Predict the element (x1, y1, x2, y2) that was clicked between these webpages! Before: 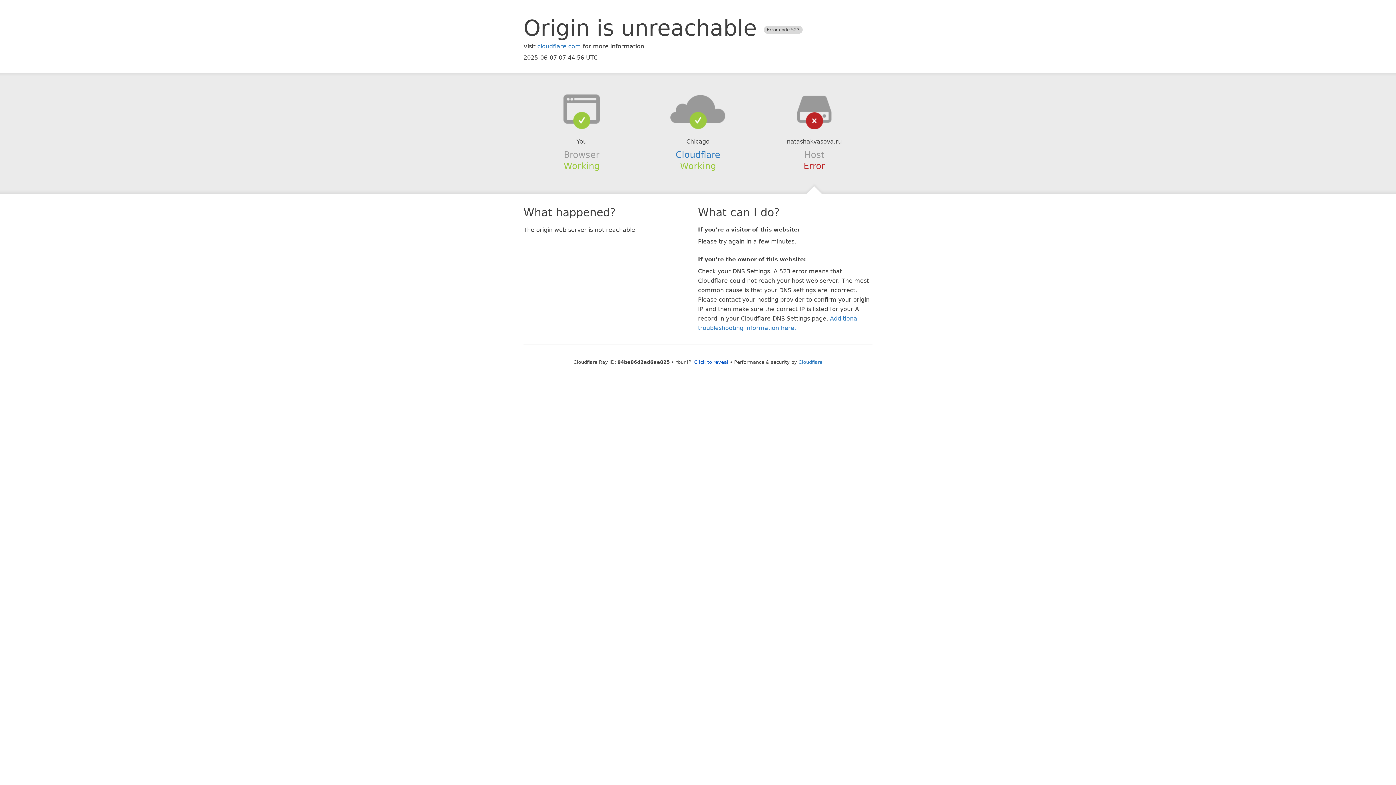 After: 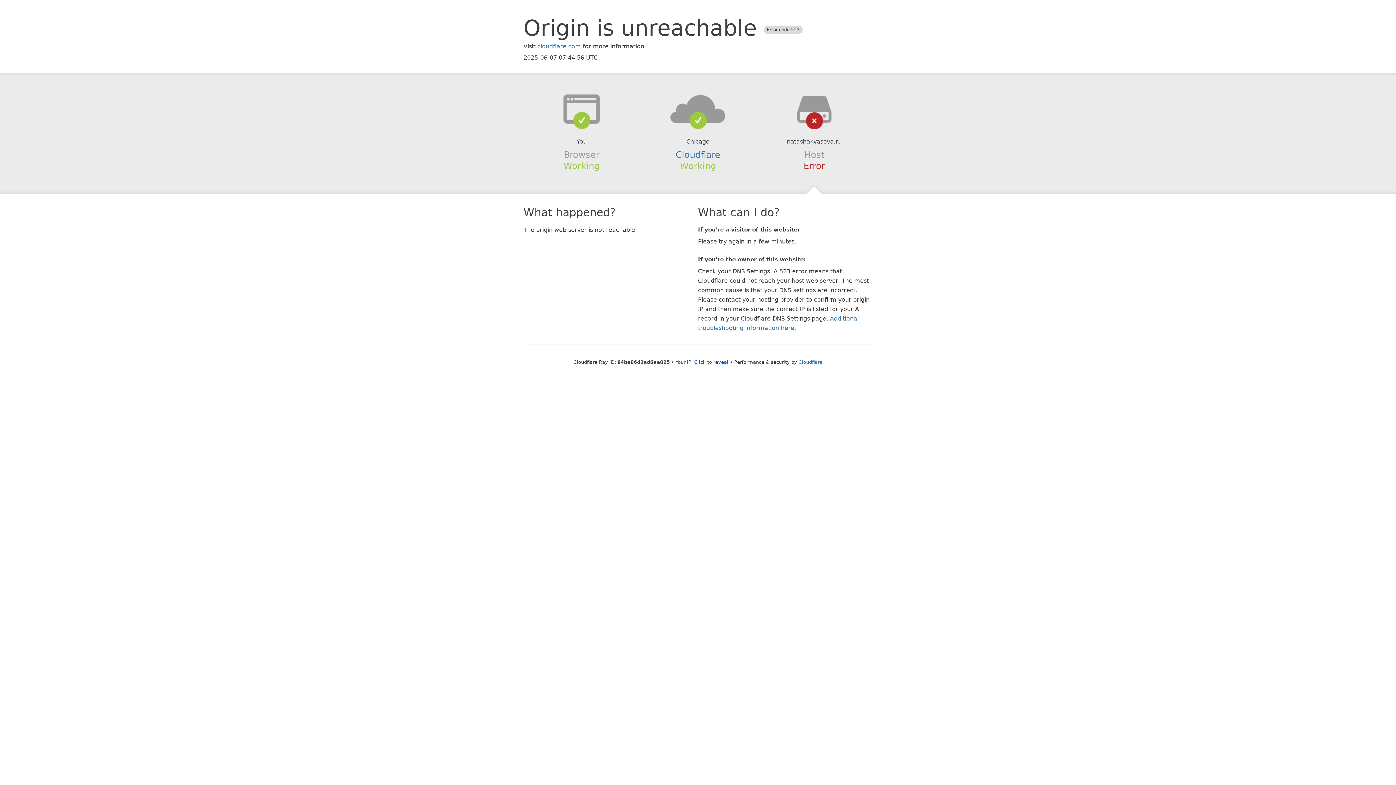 Action: bbox: (639, 94, 756, 123)